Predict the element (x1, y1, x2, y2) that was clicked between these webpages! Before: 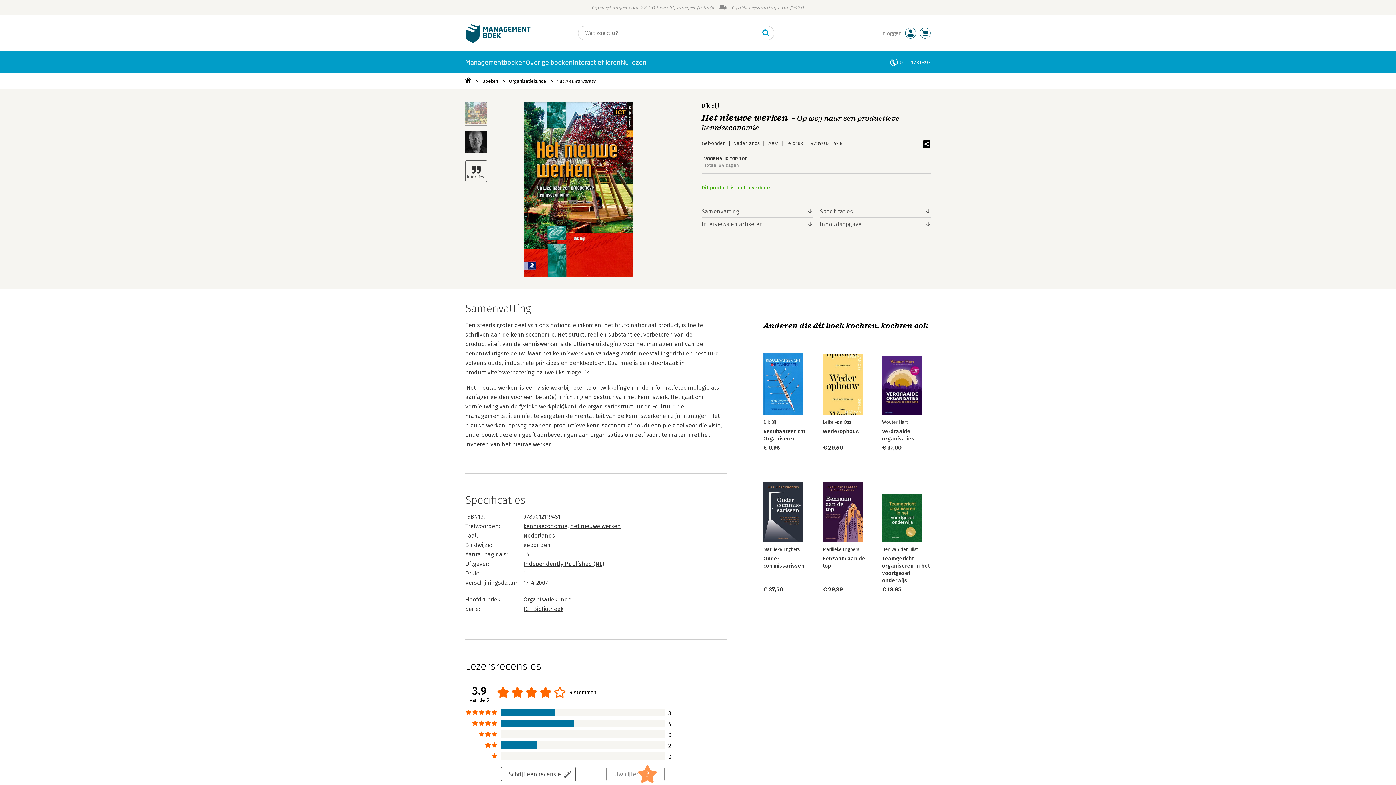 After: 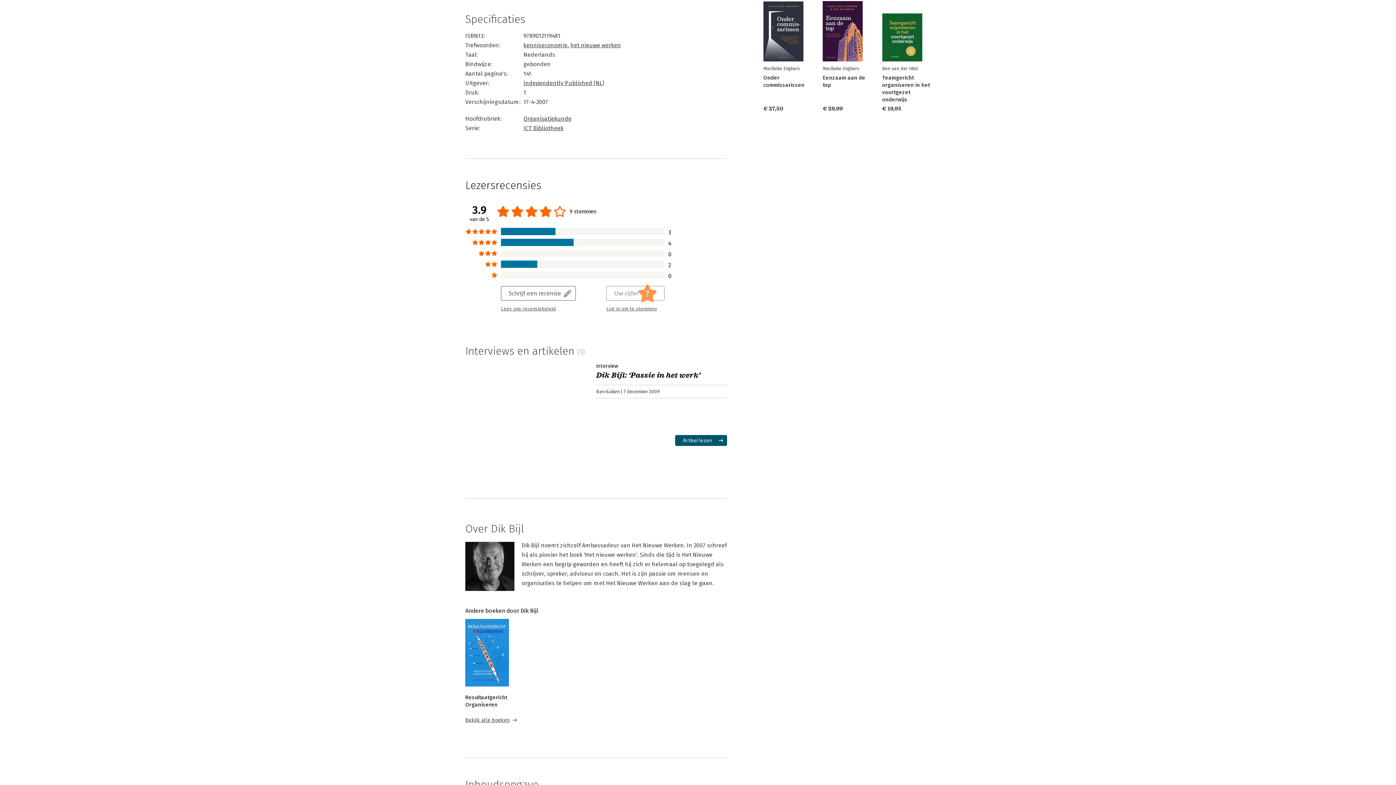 Action: label: Specificaties bbox: (820, 205, 930, 217)